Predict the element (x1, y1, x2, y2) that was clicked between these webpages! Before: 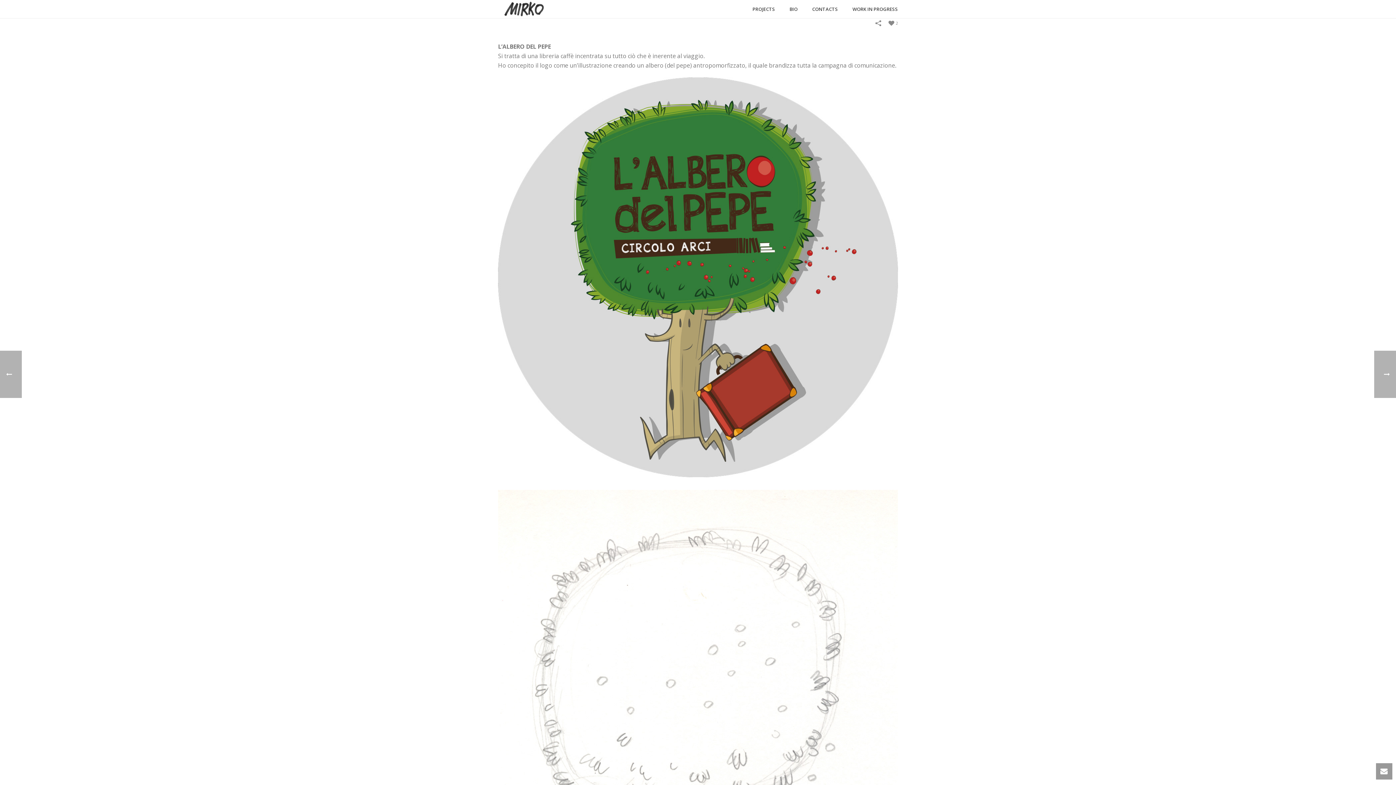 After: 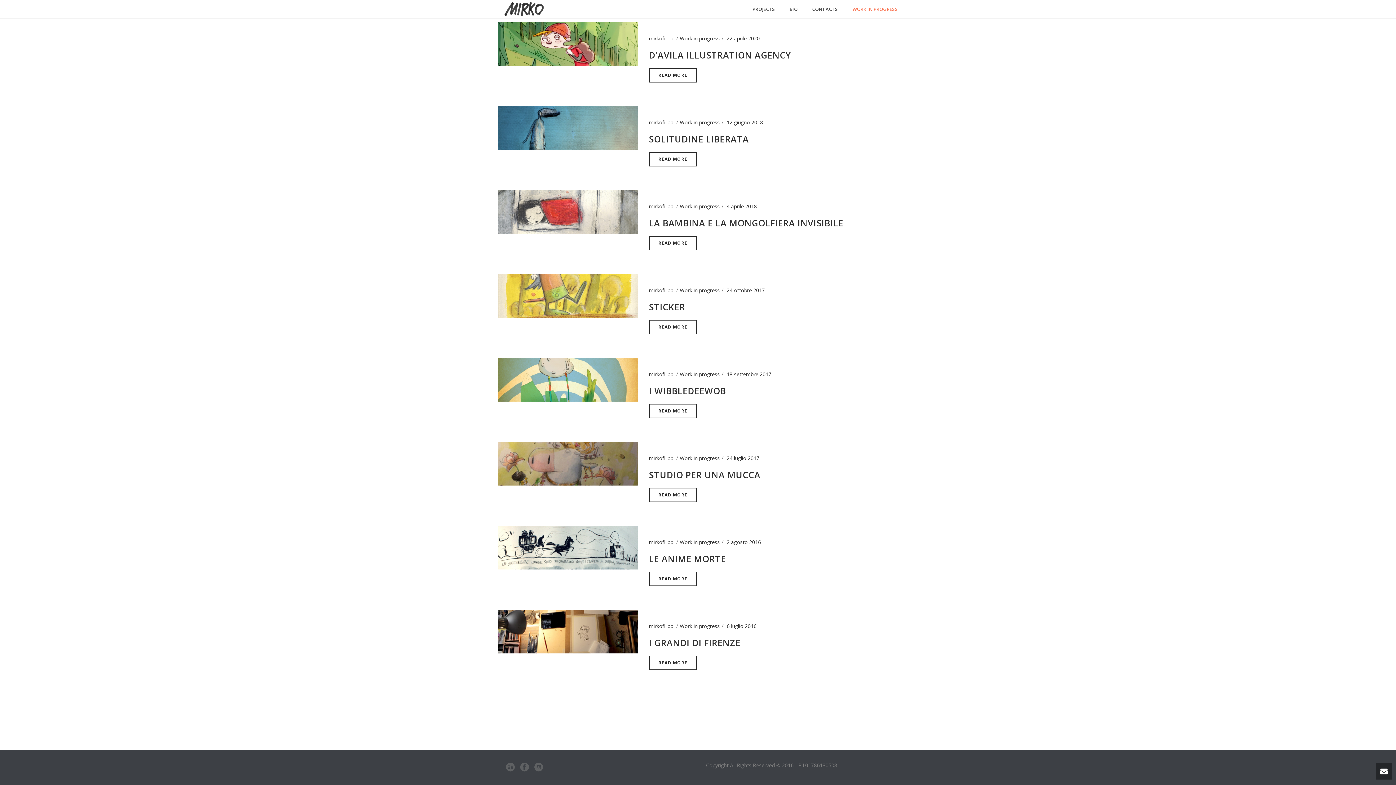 Action: bbox: (845, 0, 905, 18) label: WORK IN PROGRESS